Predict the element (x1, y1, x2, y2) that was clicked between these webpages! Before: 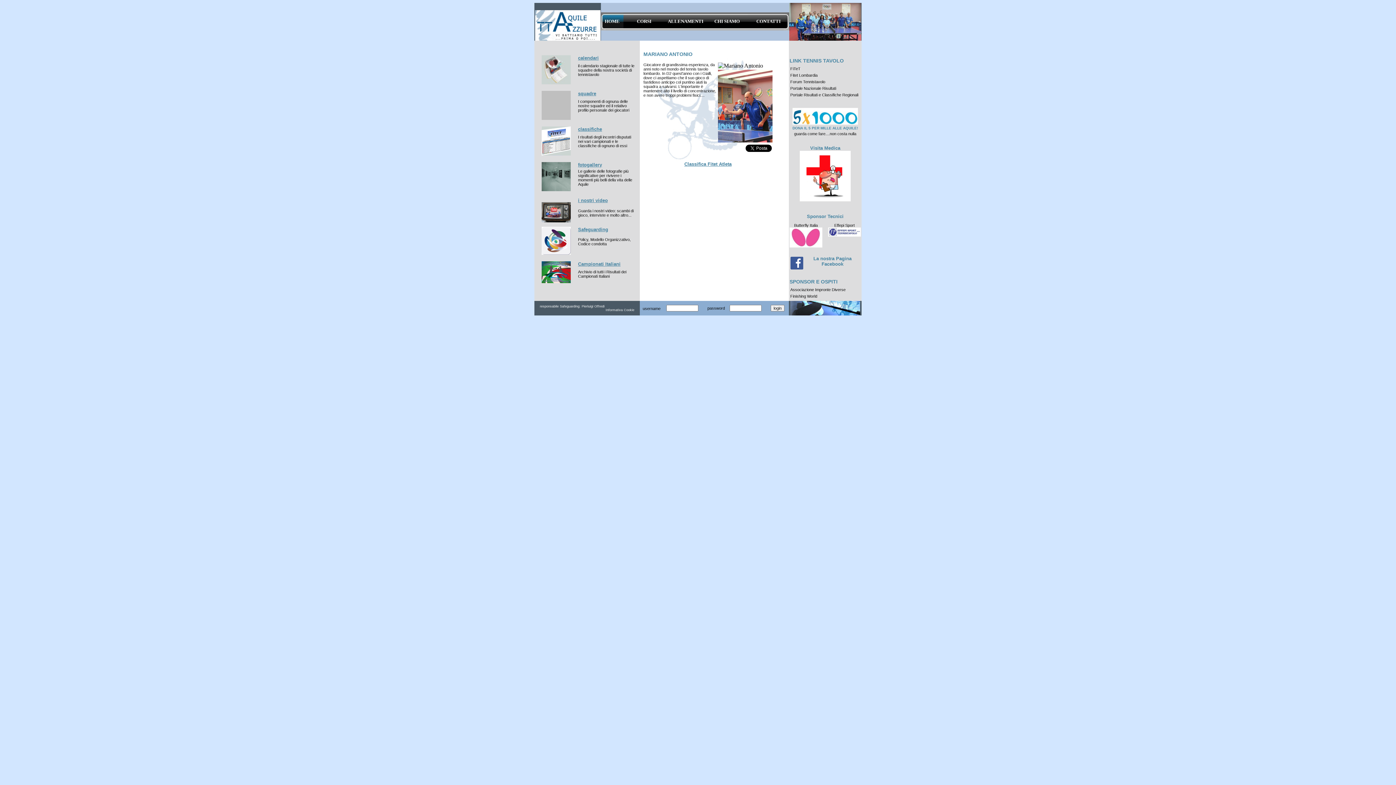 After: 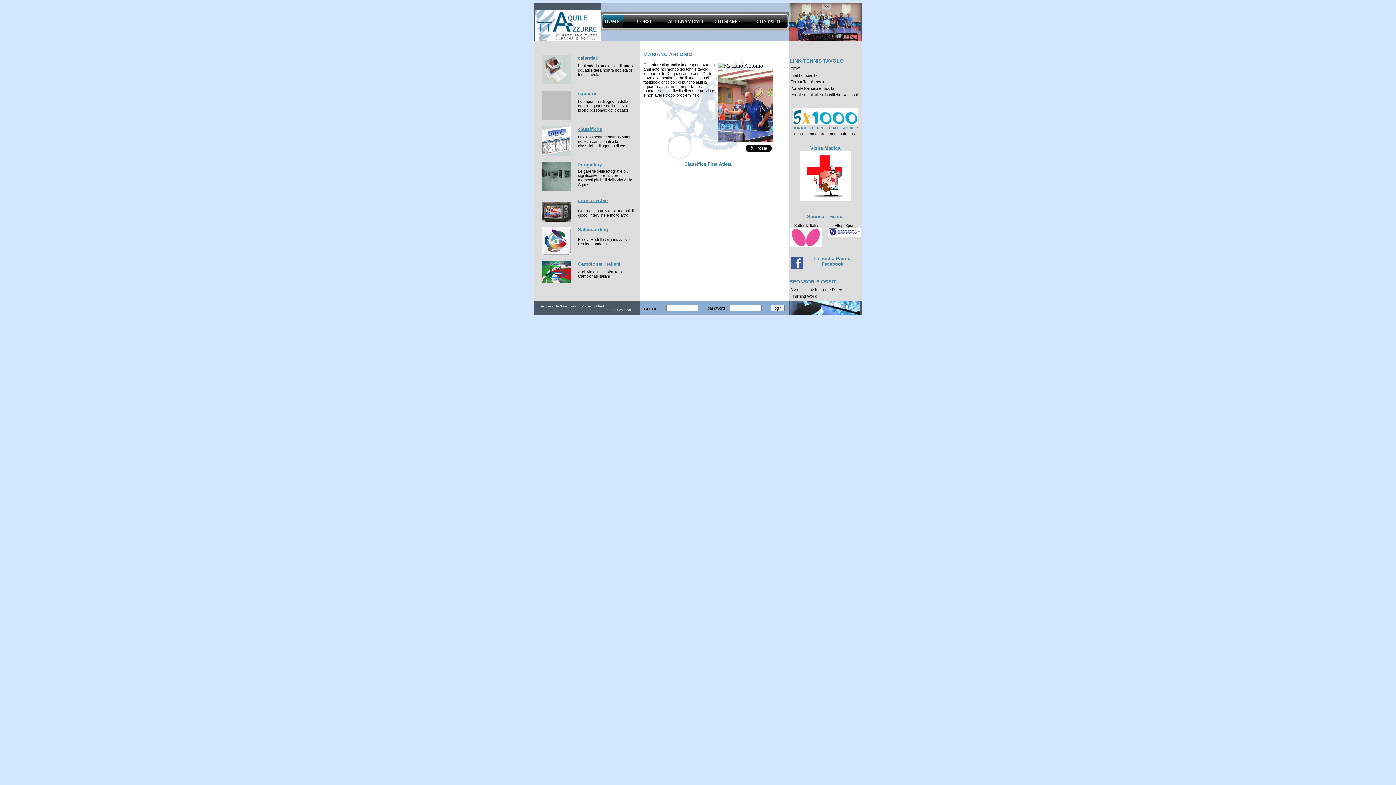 Action: bbox: (794, 131, 856, 136) label: guarda come fare....non costa nulla